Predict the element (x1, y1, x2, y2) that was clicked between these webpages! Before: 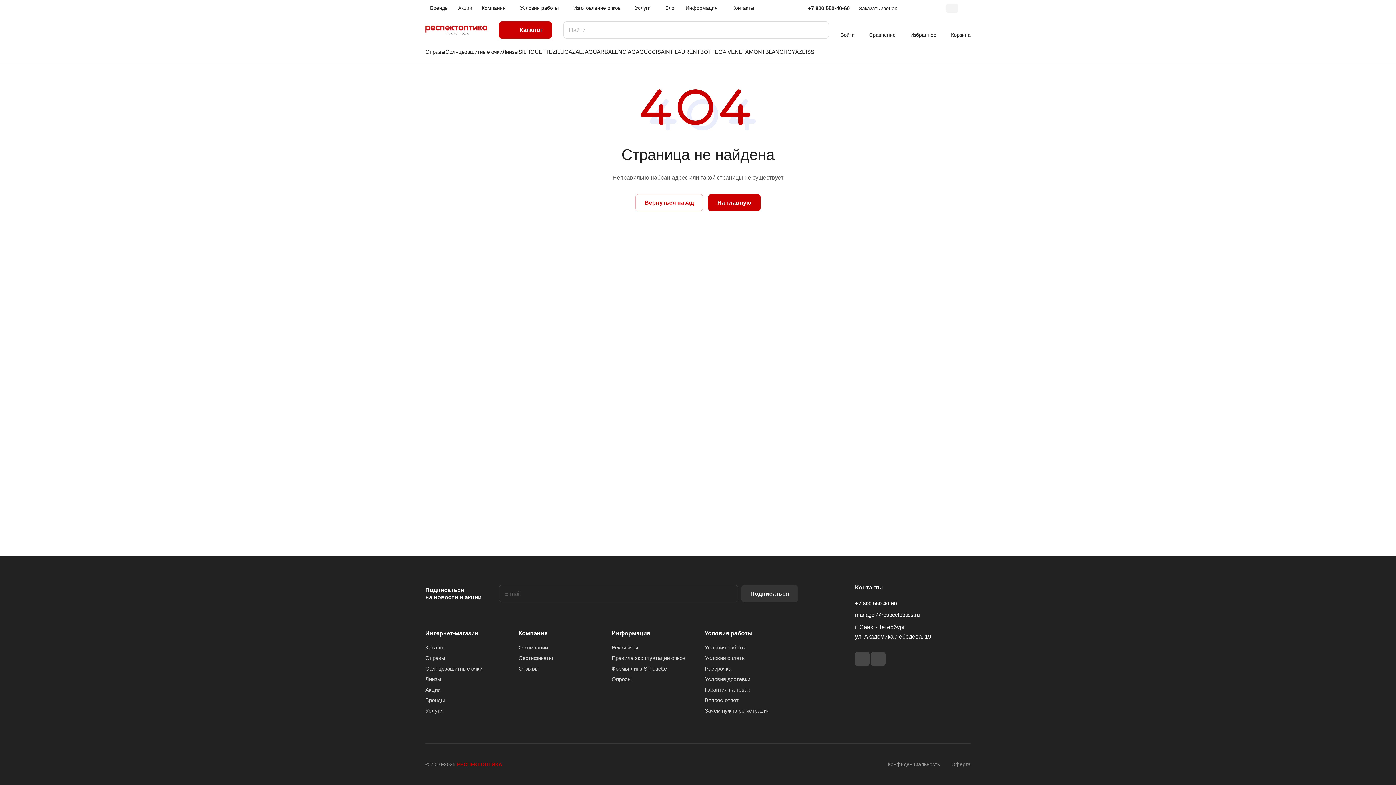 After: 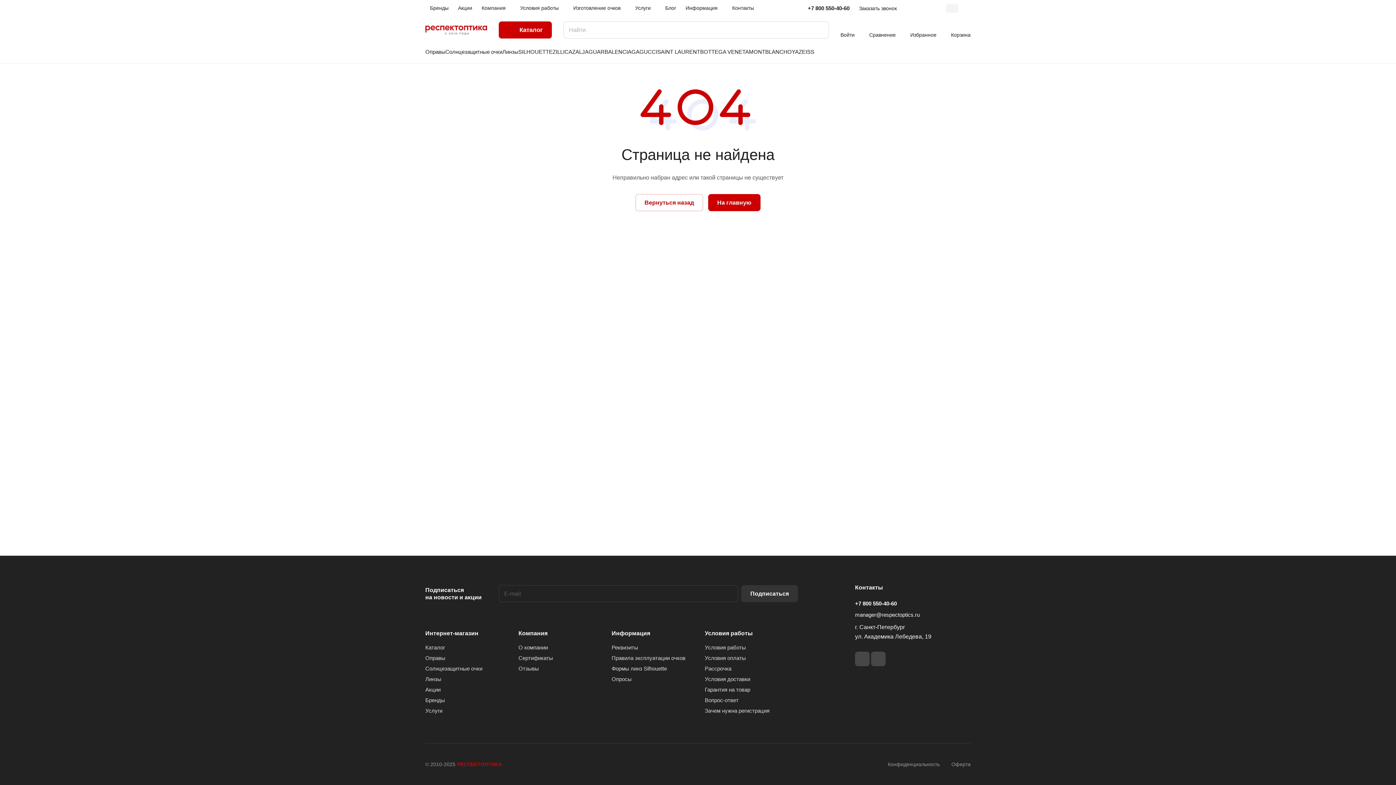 Action: bbox: (871, 652, 885, 666)